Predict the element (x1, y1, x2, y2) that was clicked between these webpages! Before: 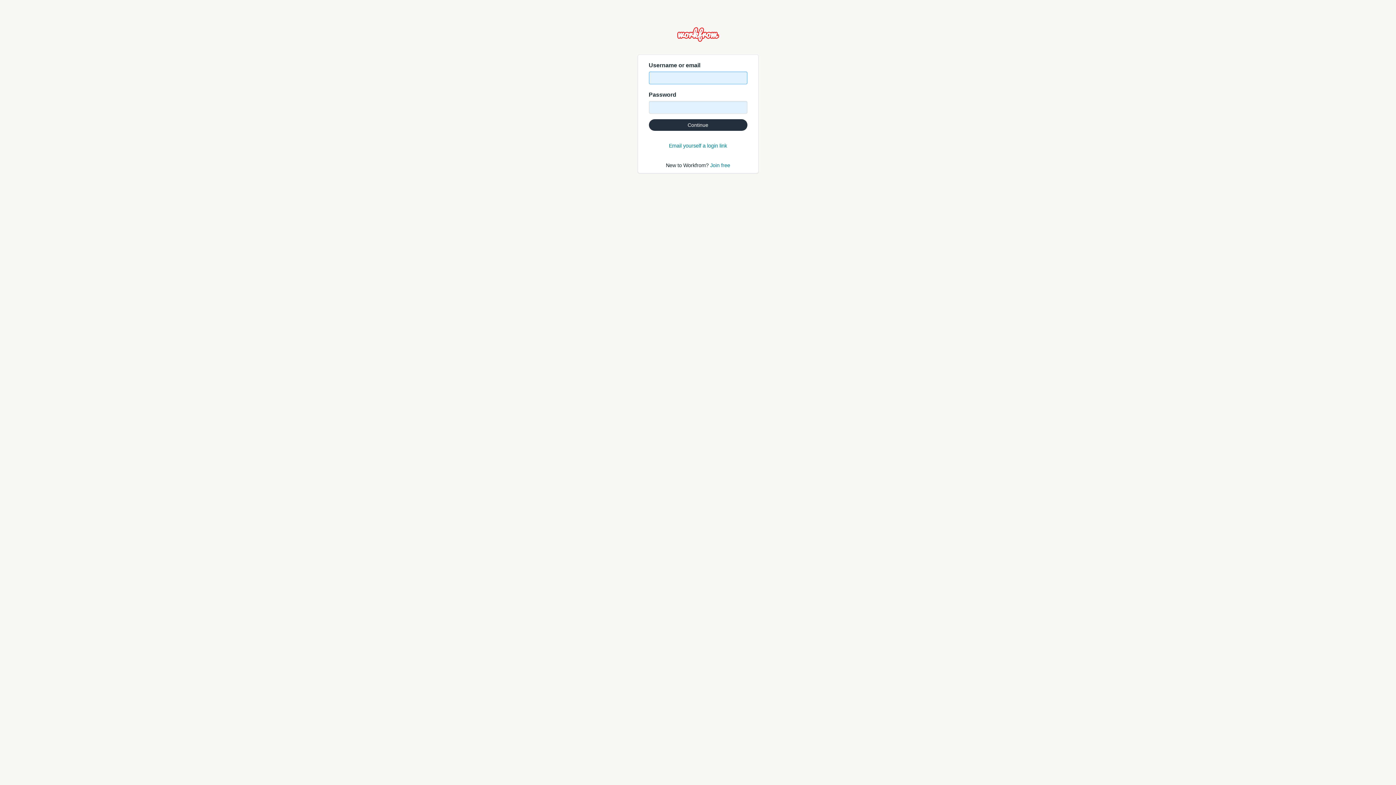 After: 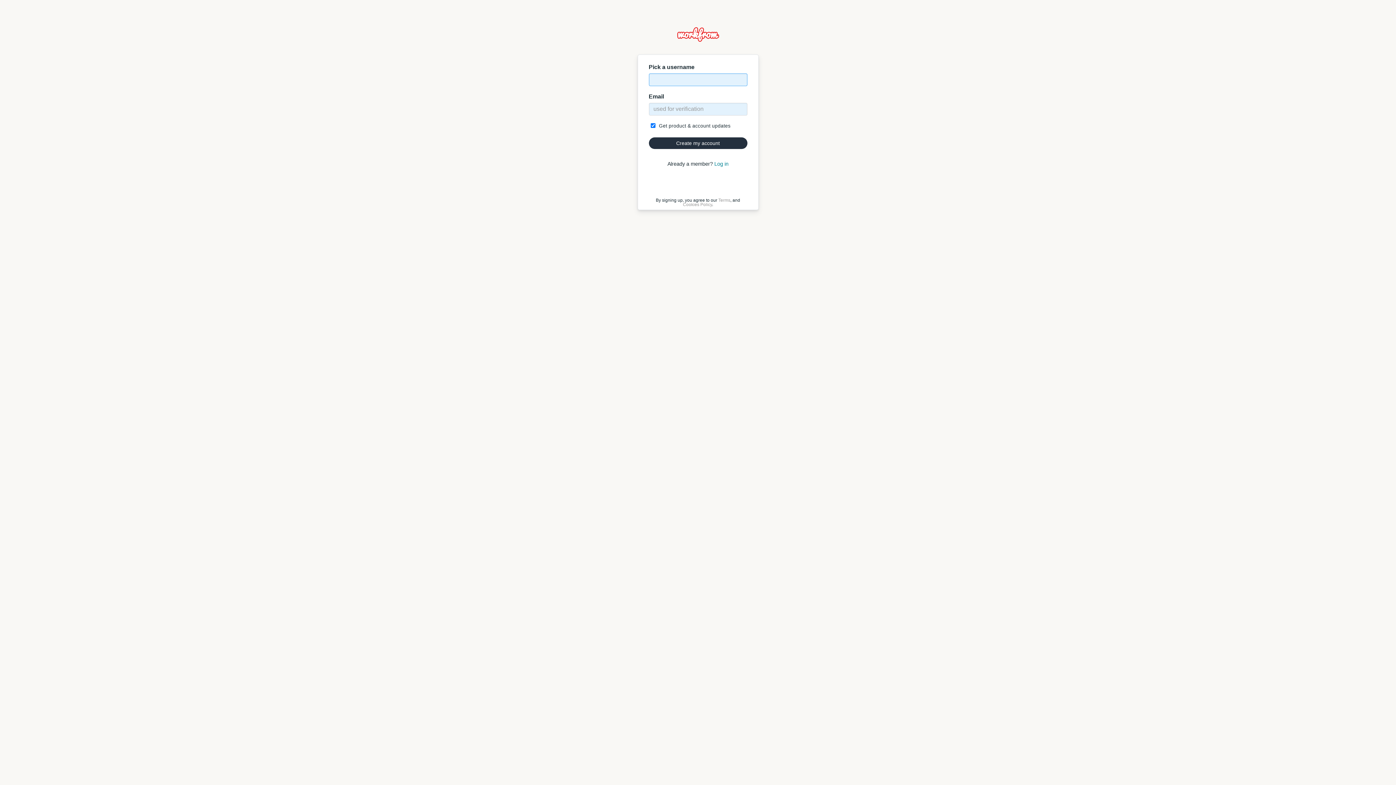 Action: label: Join free bbox: (710, 162, 730, 168)